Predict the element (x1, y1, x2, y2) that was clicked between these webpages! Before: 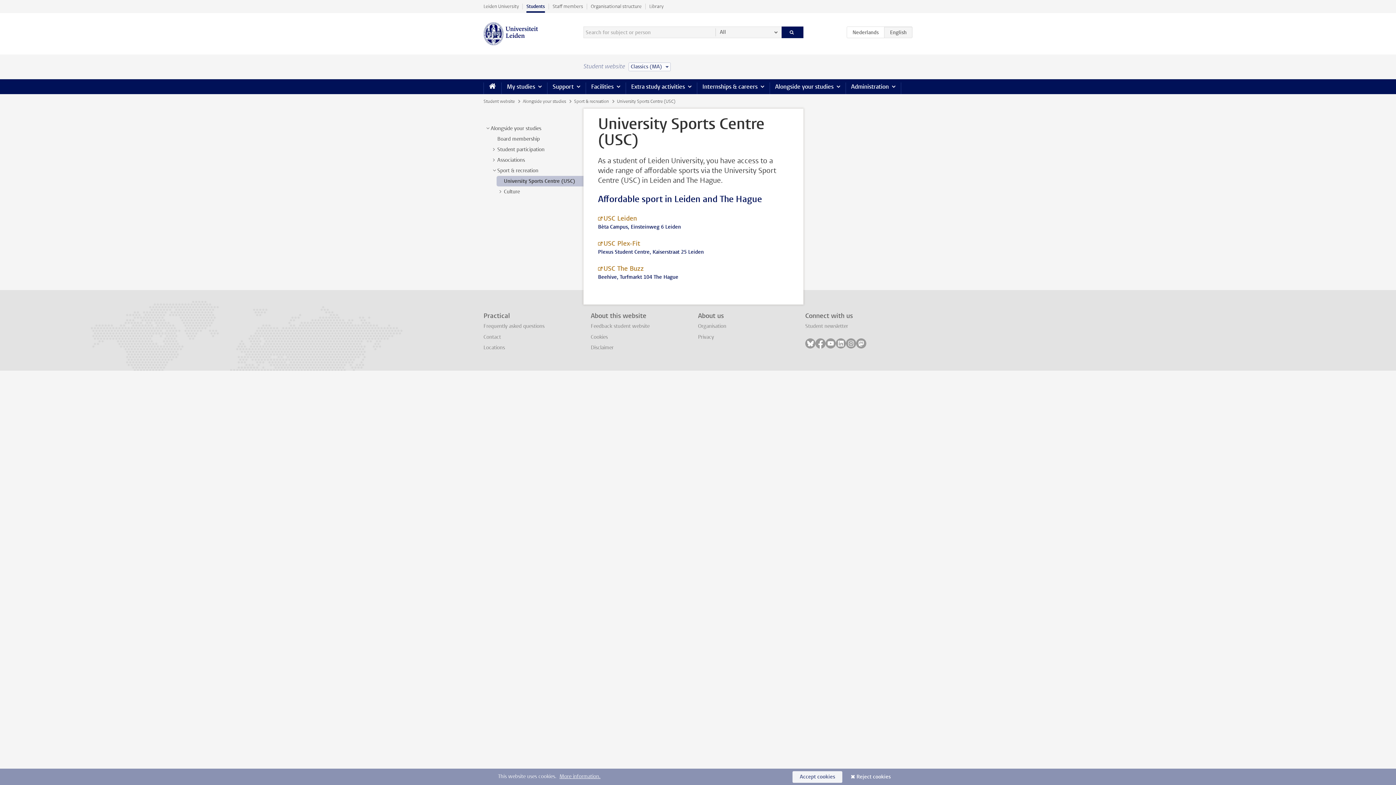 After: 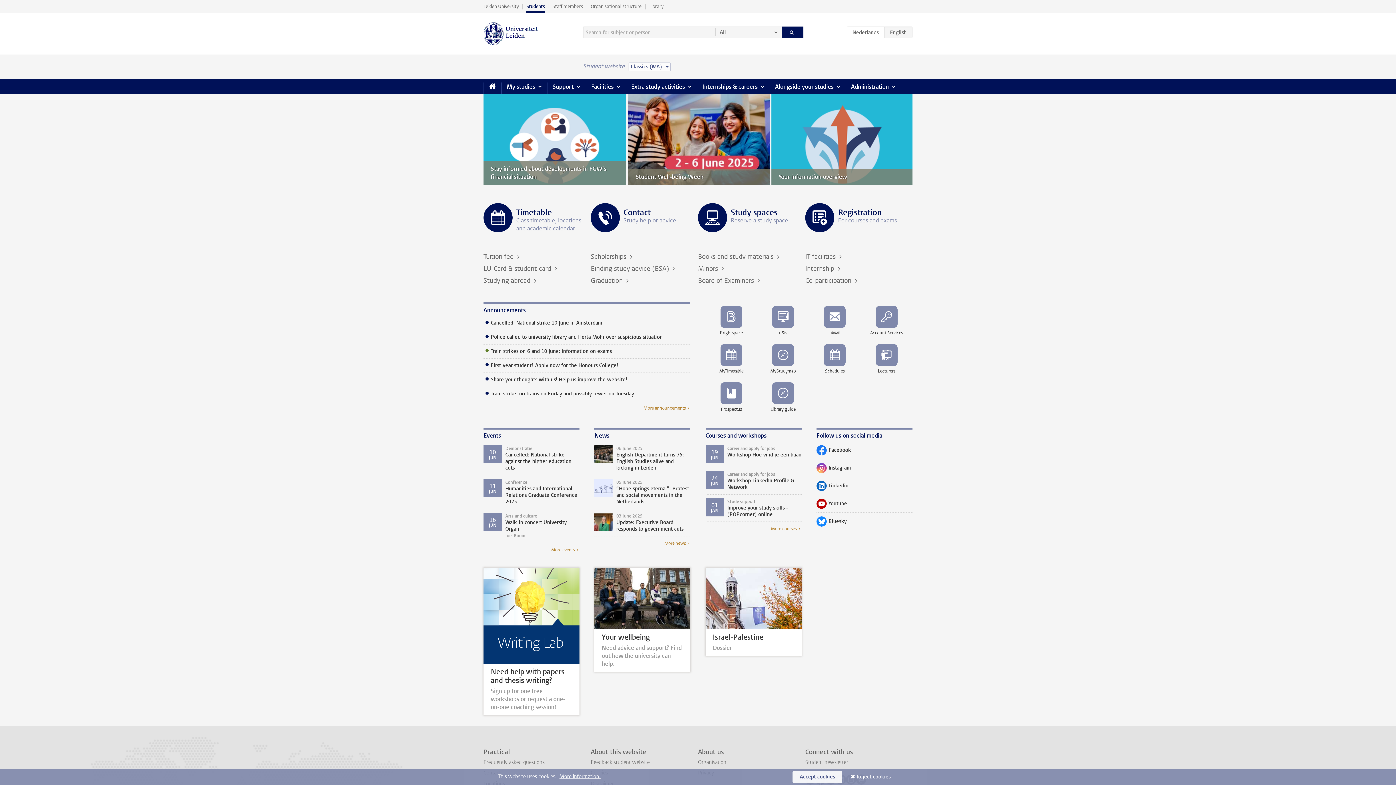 Action: label: Students bbox: (522, 0, 548, 12)